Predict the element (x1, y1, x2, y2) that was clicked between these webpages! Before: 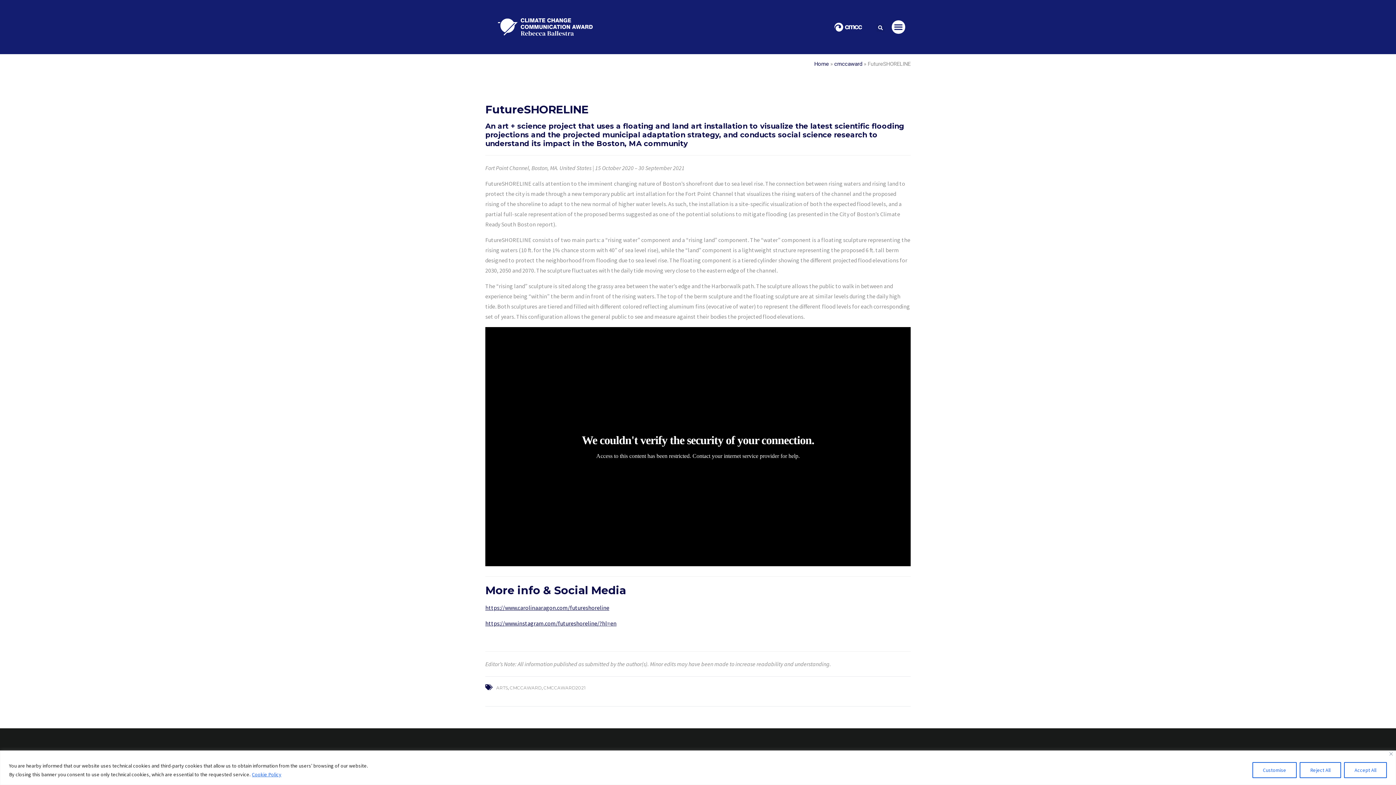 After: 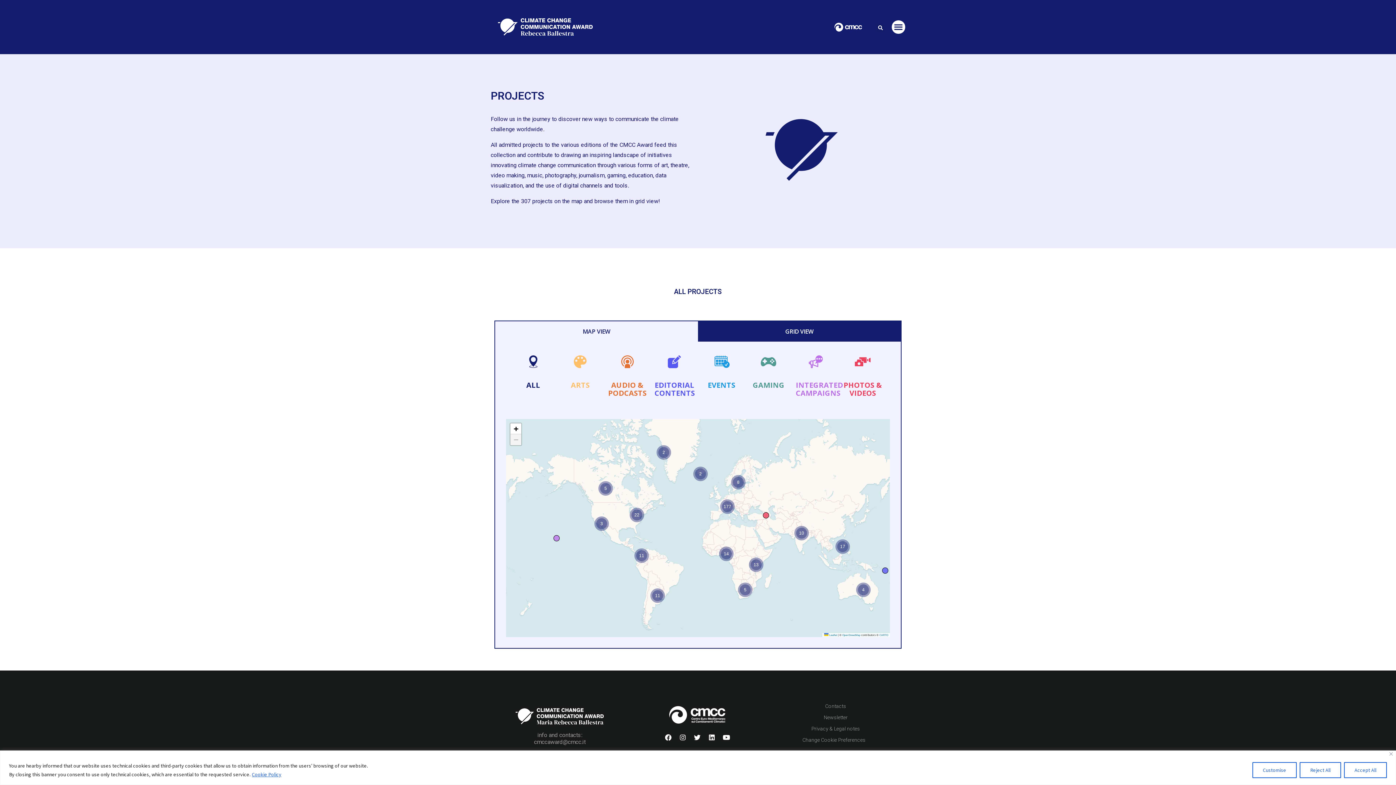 Action: bbox: (496, 685, 508, 691) label: ARTS